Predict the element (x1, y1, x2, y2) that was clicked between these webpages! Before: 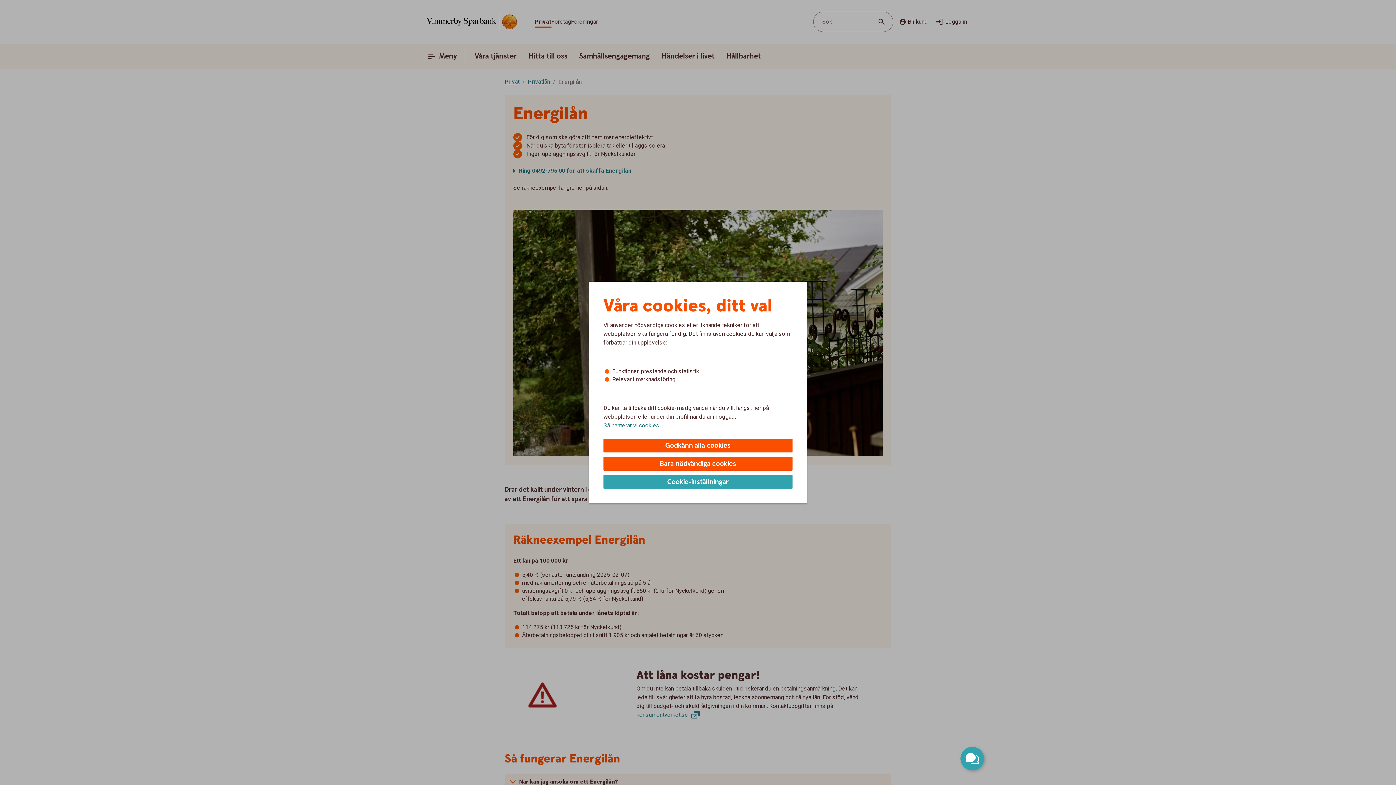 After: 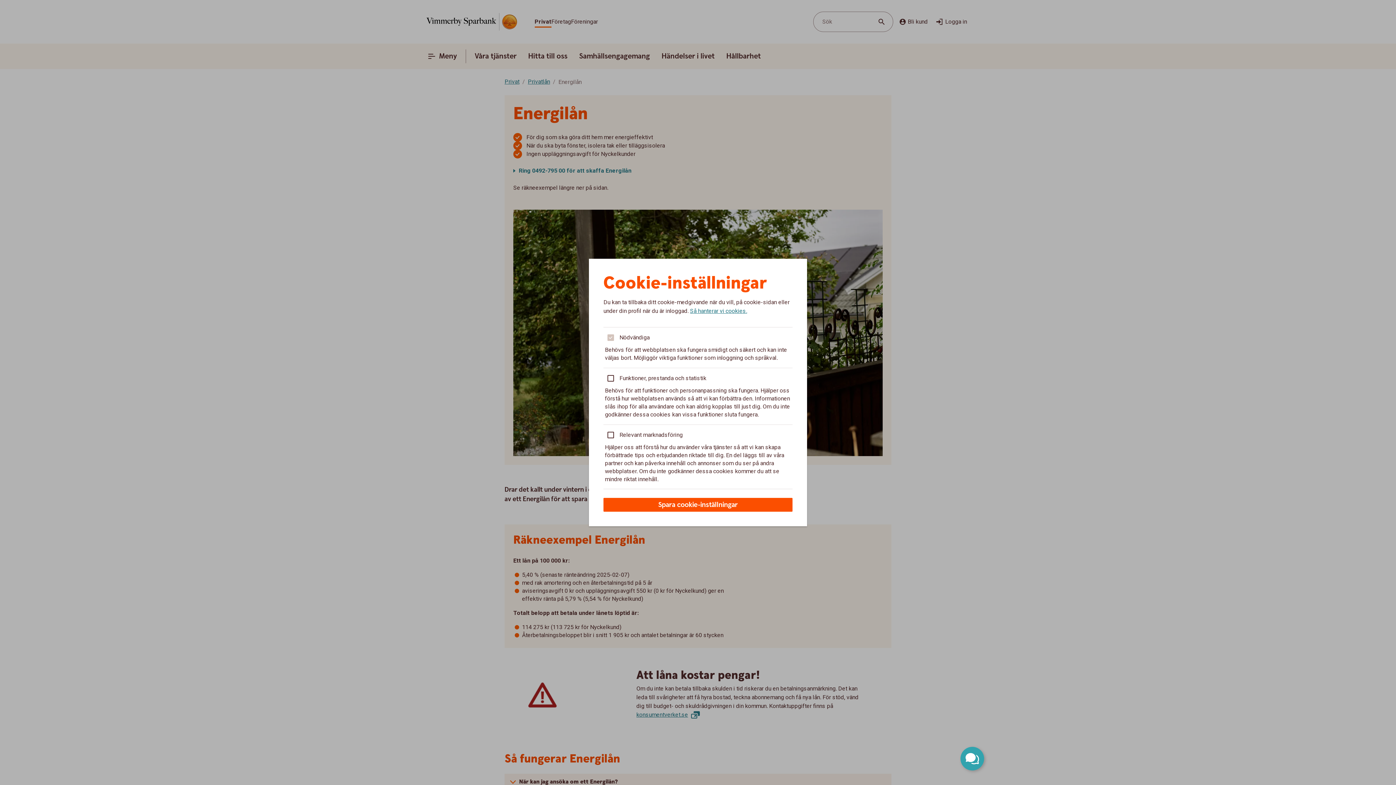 Action: label: Cookie-inställningar bbox: (603, 475, 792, 489)